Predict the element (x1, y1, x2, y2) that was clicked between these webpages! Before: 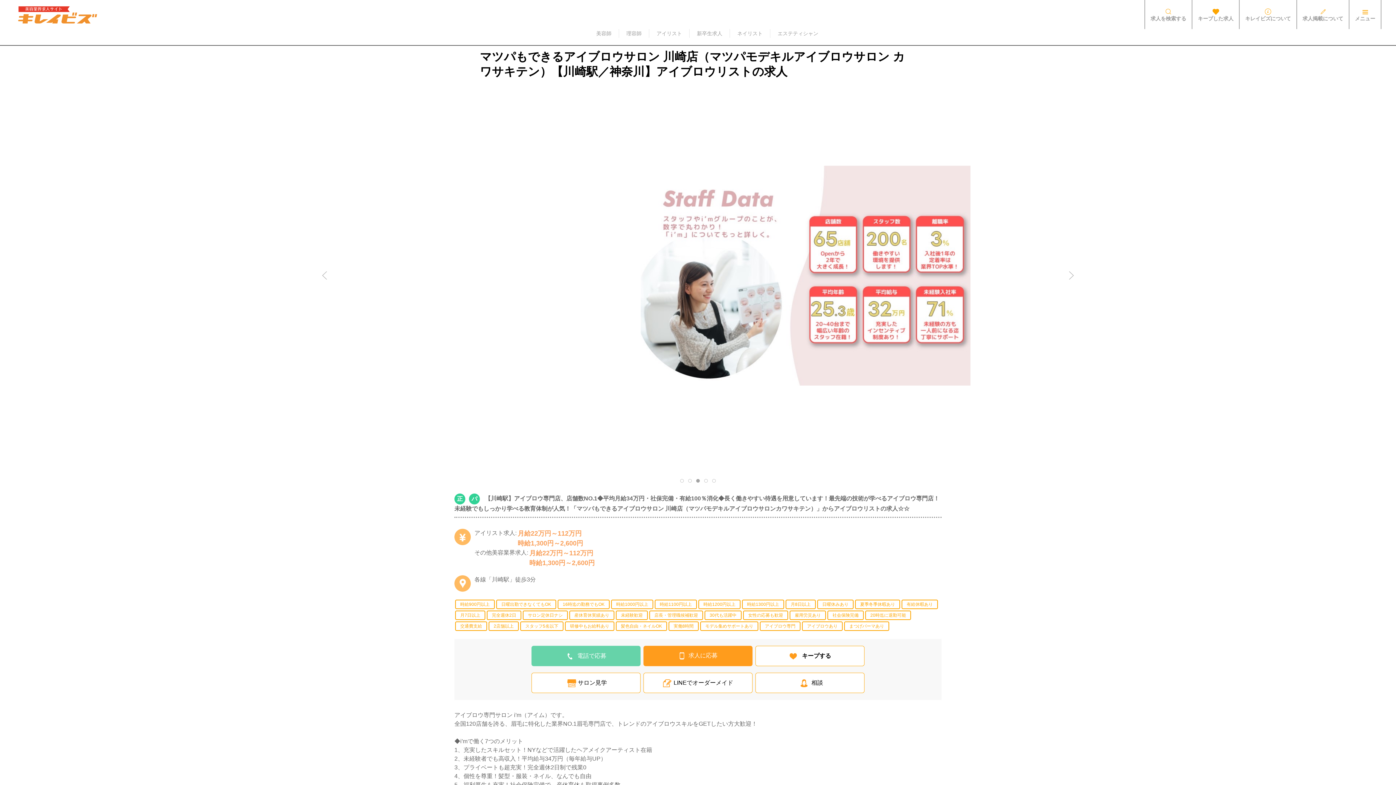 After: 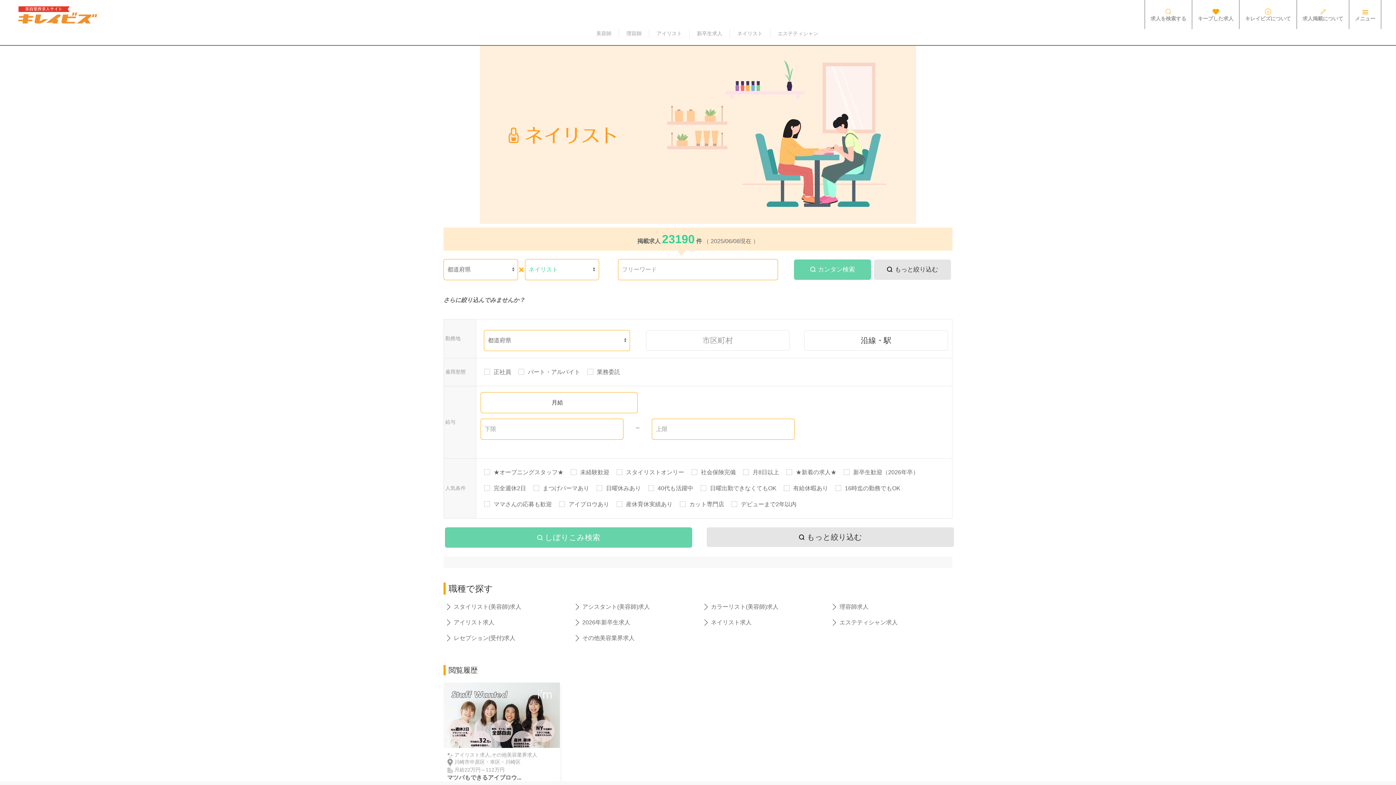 Action: label: ネイリスト bbox: (737, 29, 762, 37)